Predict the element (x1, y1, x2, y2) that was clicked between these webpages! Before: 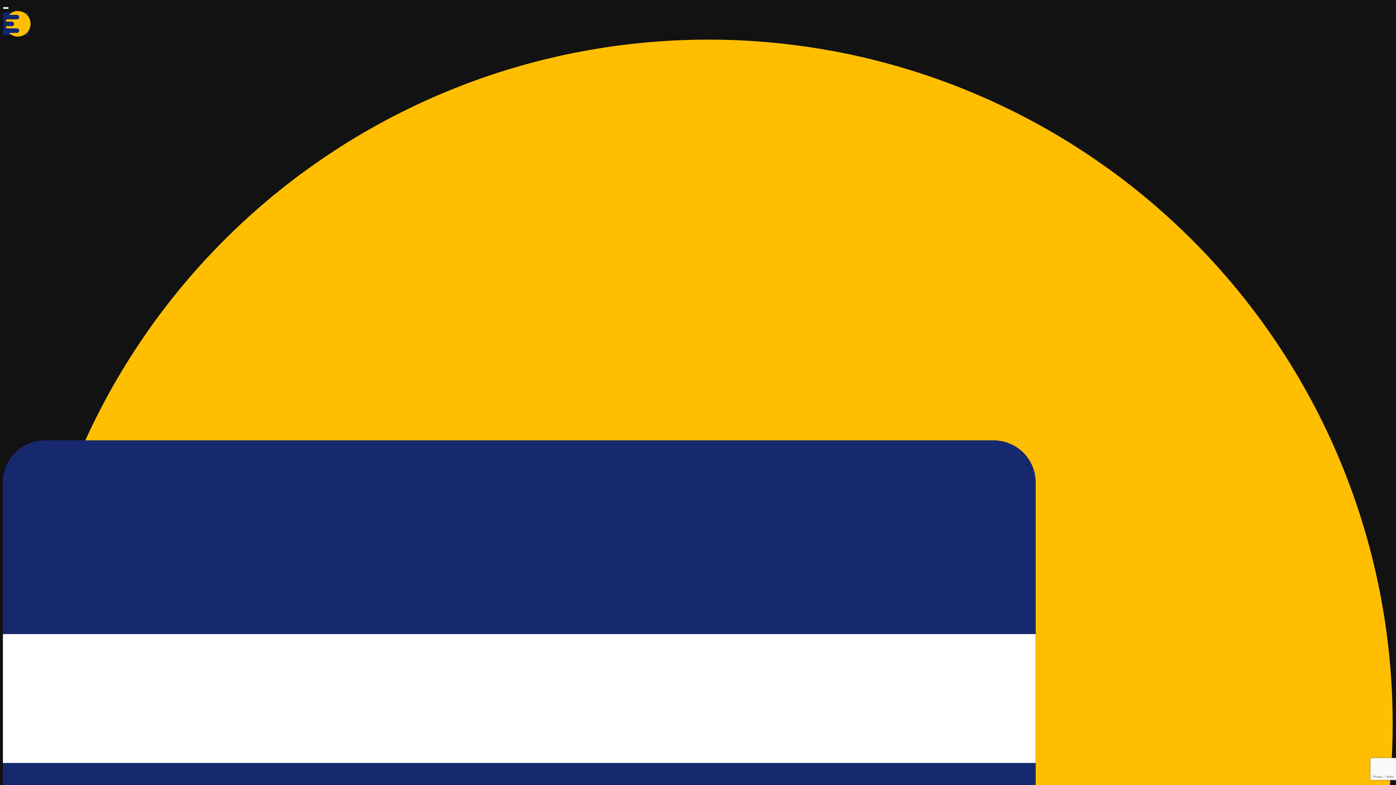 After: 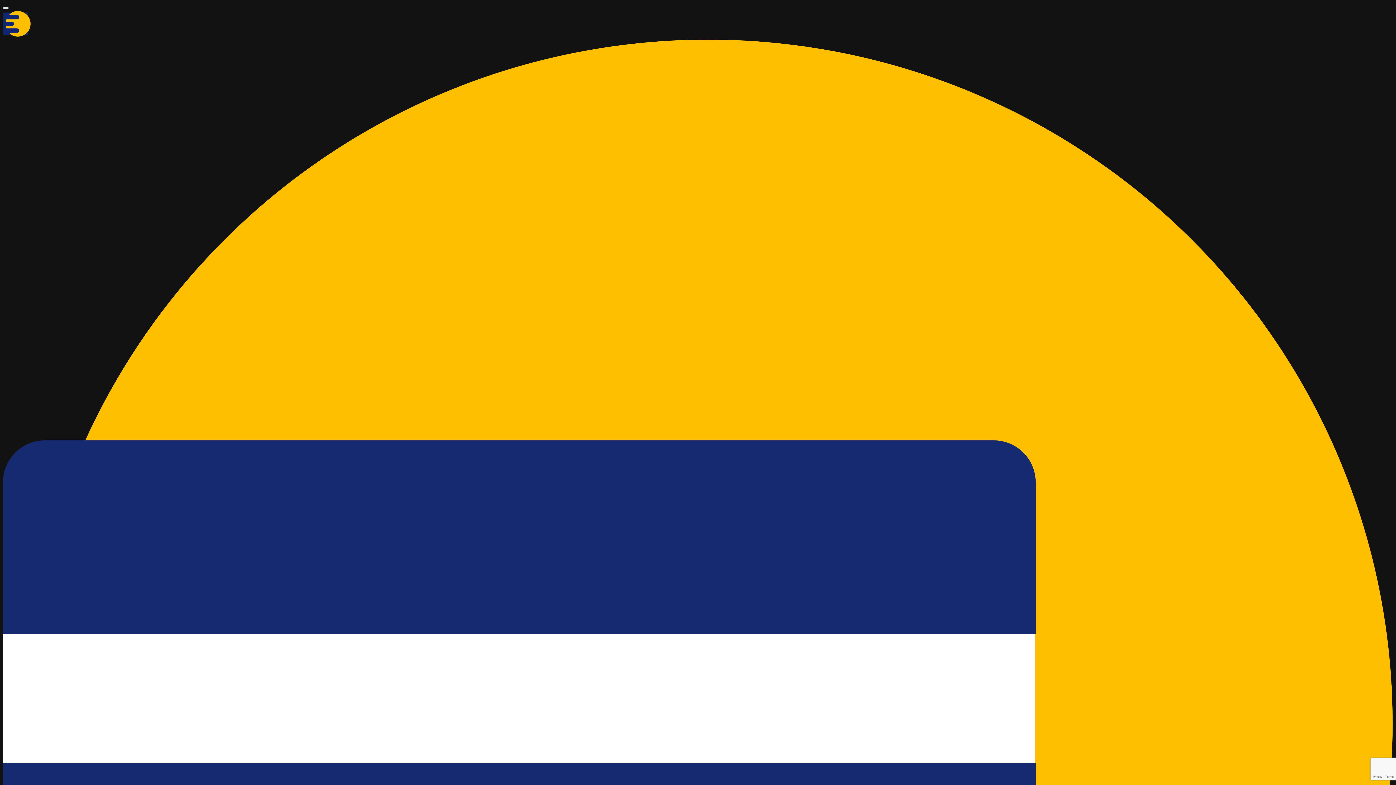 Action: bbox: (2, 6, 8, 9)